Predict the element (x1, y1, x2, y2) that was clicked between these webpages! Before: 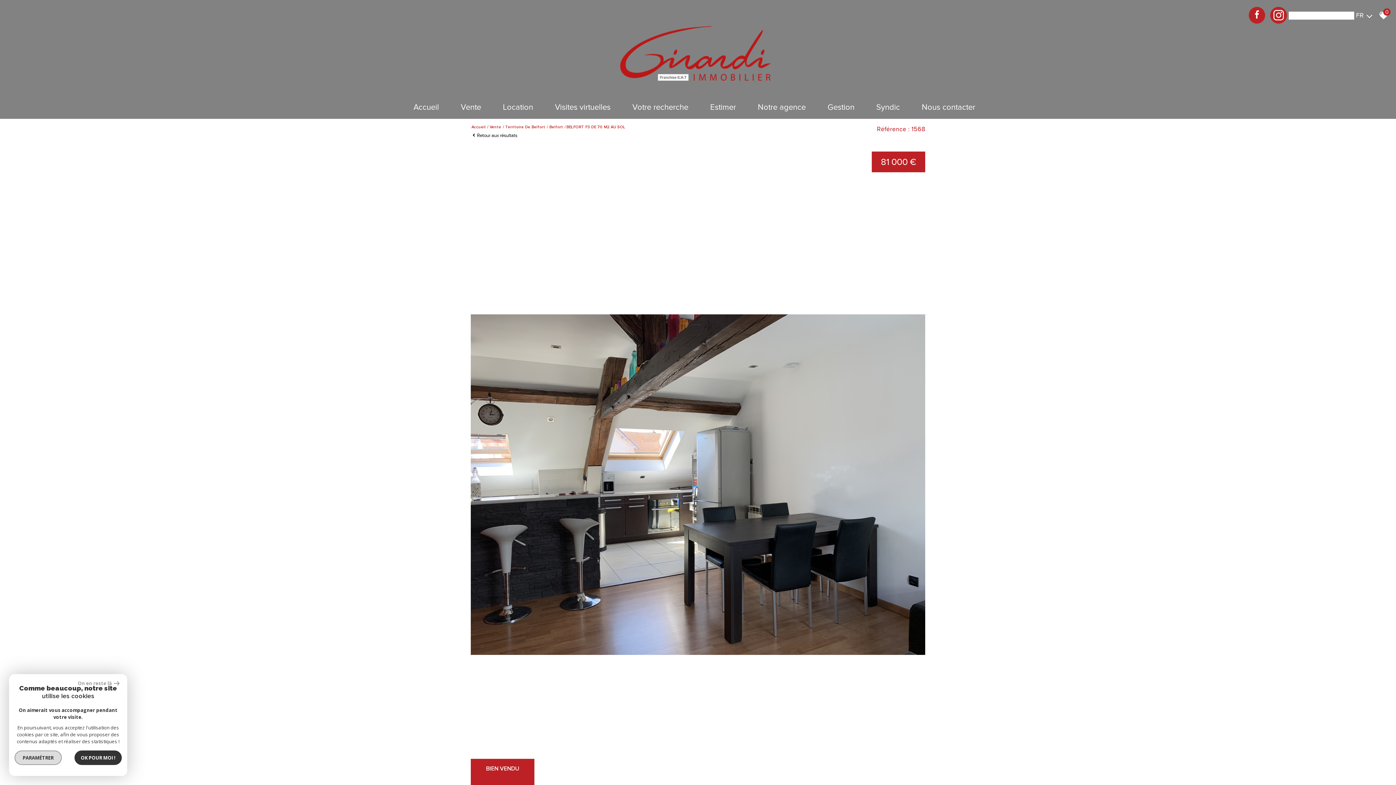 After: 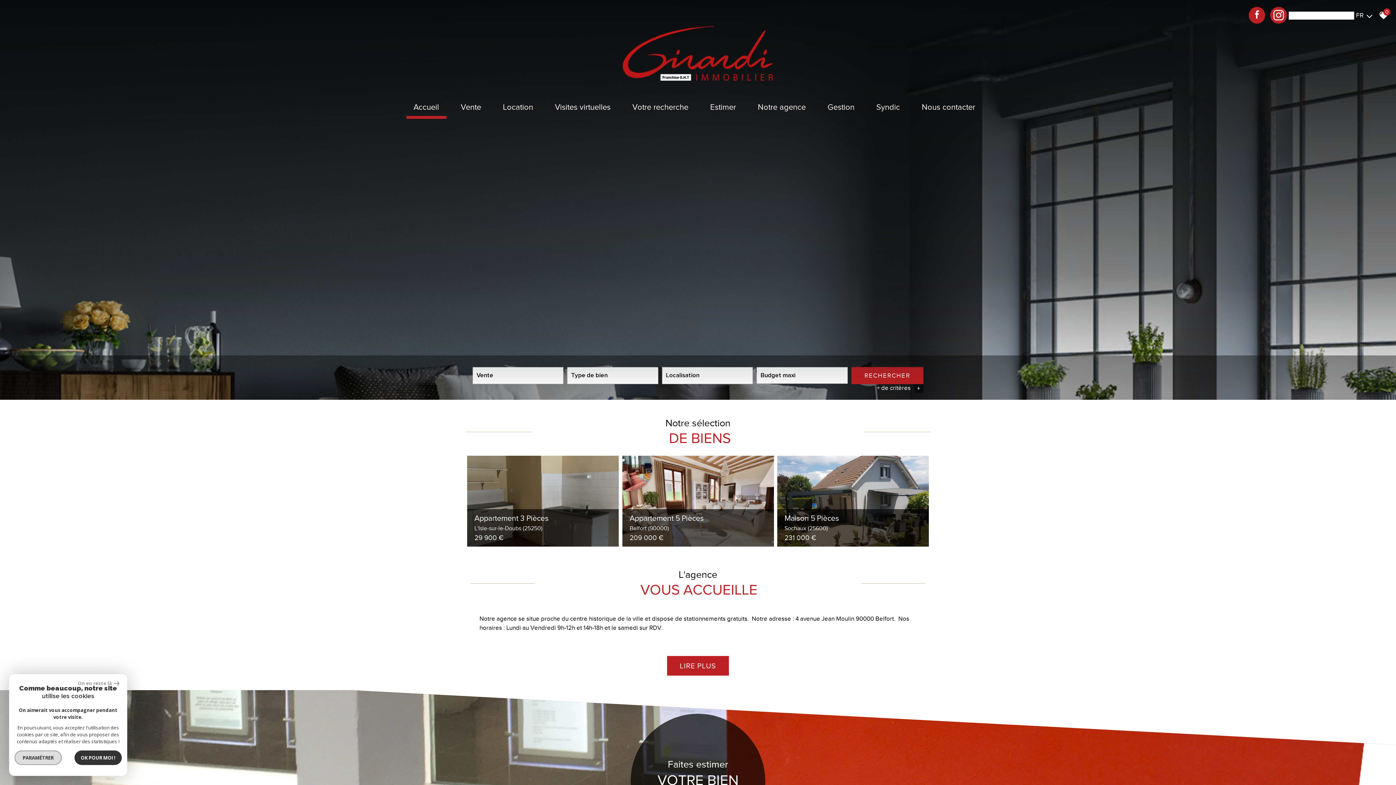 Action: label: Accueil bbox: (406, 96, 446, 118)